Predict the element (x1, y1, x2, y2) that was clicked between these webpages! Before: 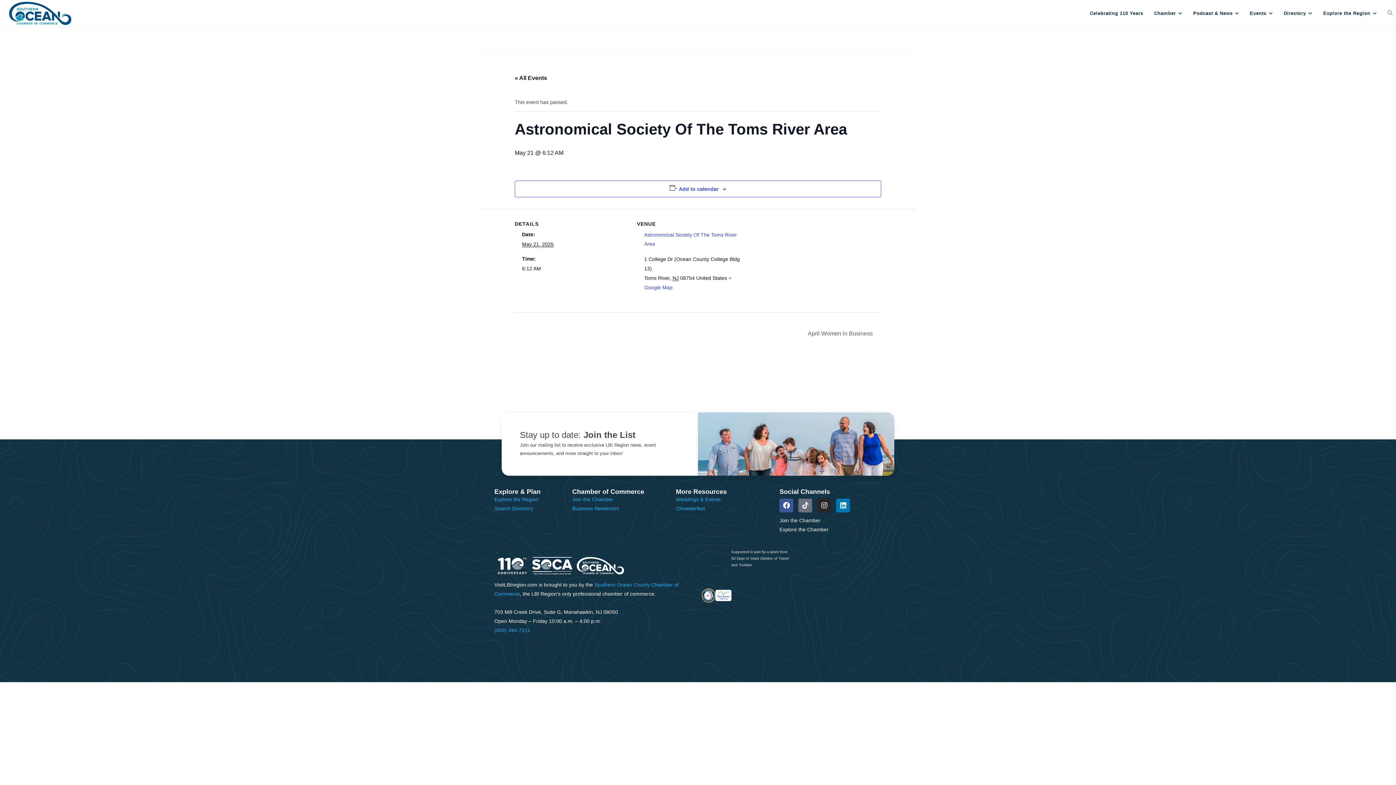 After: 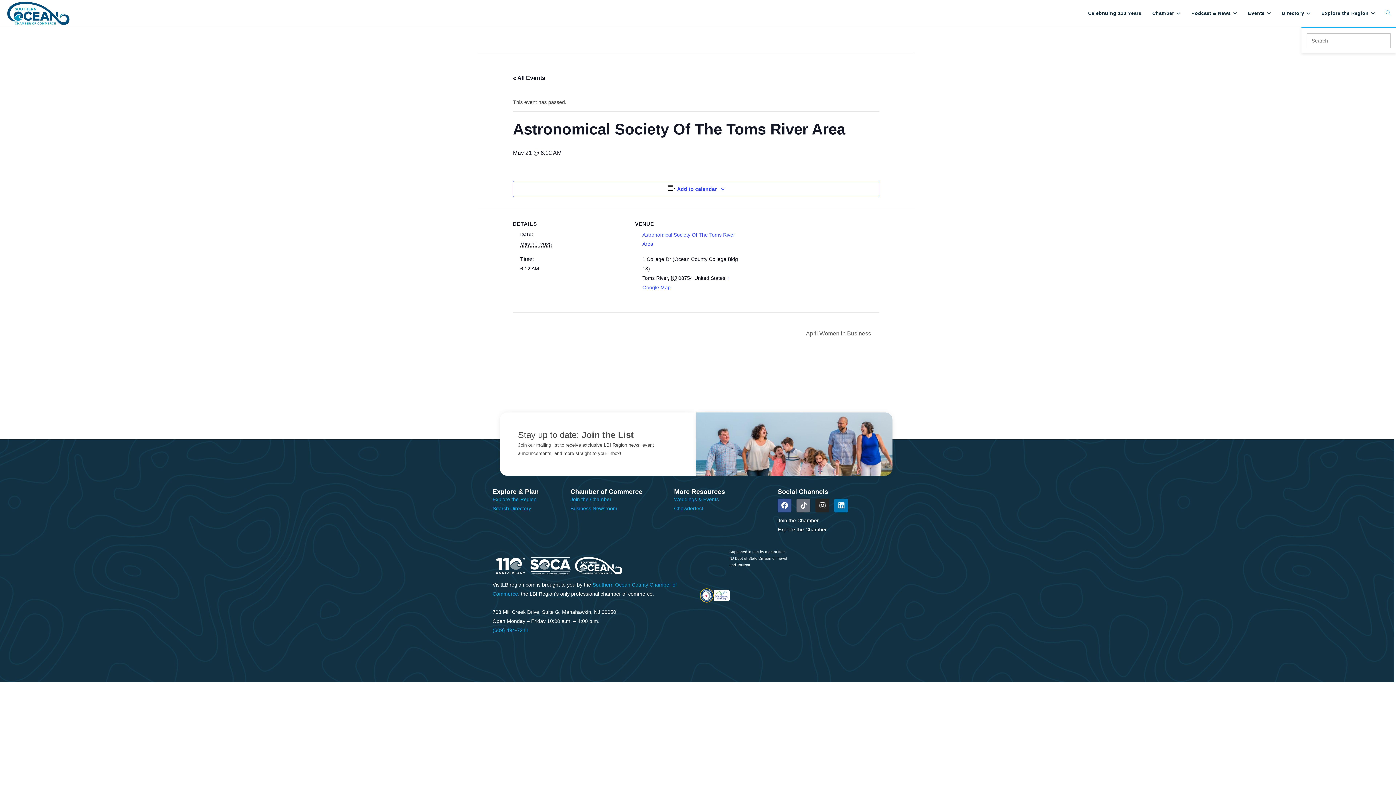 Action: bbox: (1382, 0, 1398, 26) label: Toggle website search